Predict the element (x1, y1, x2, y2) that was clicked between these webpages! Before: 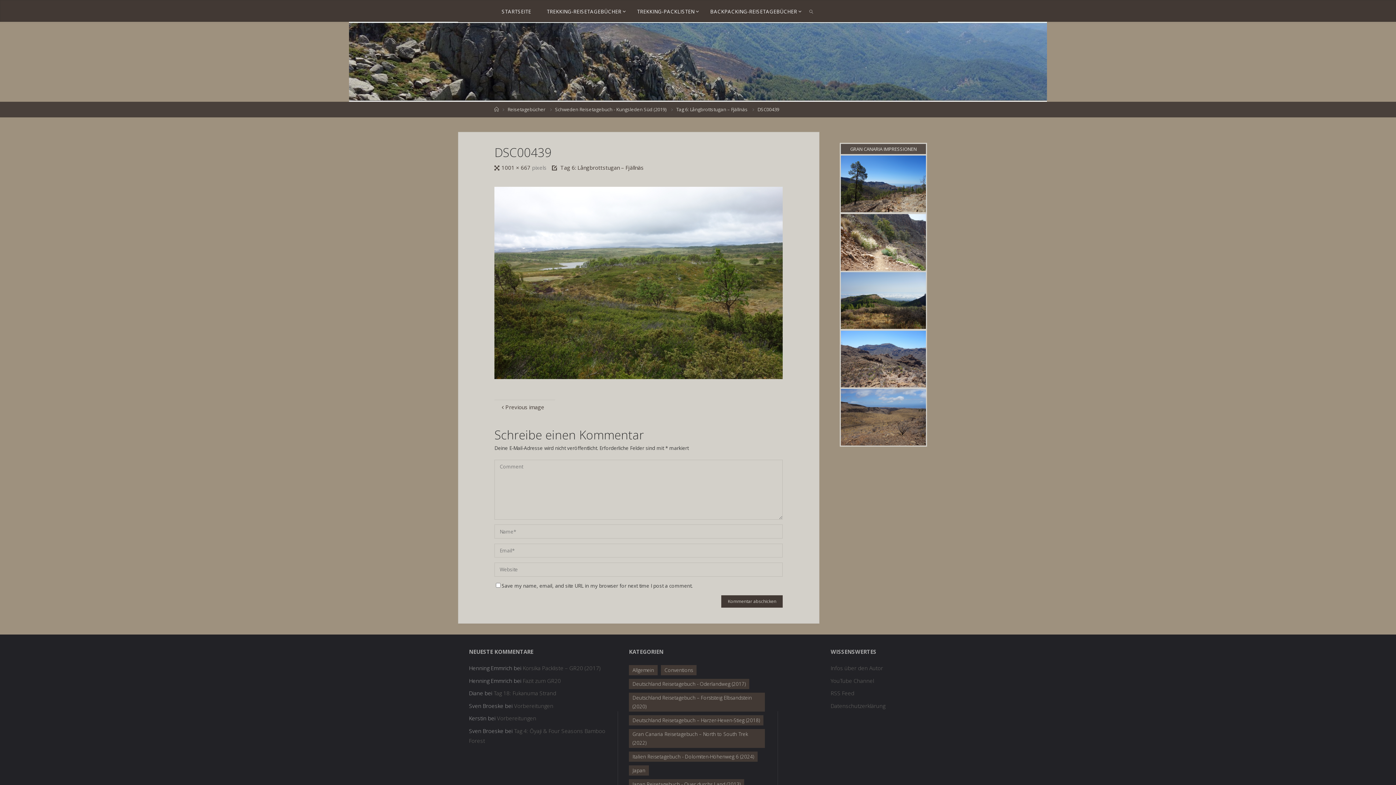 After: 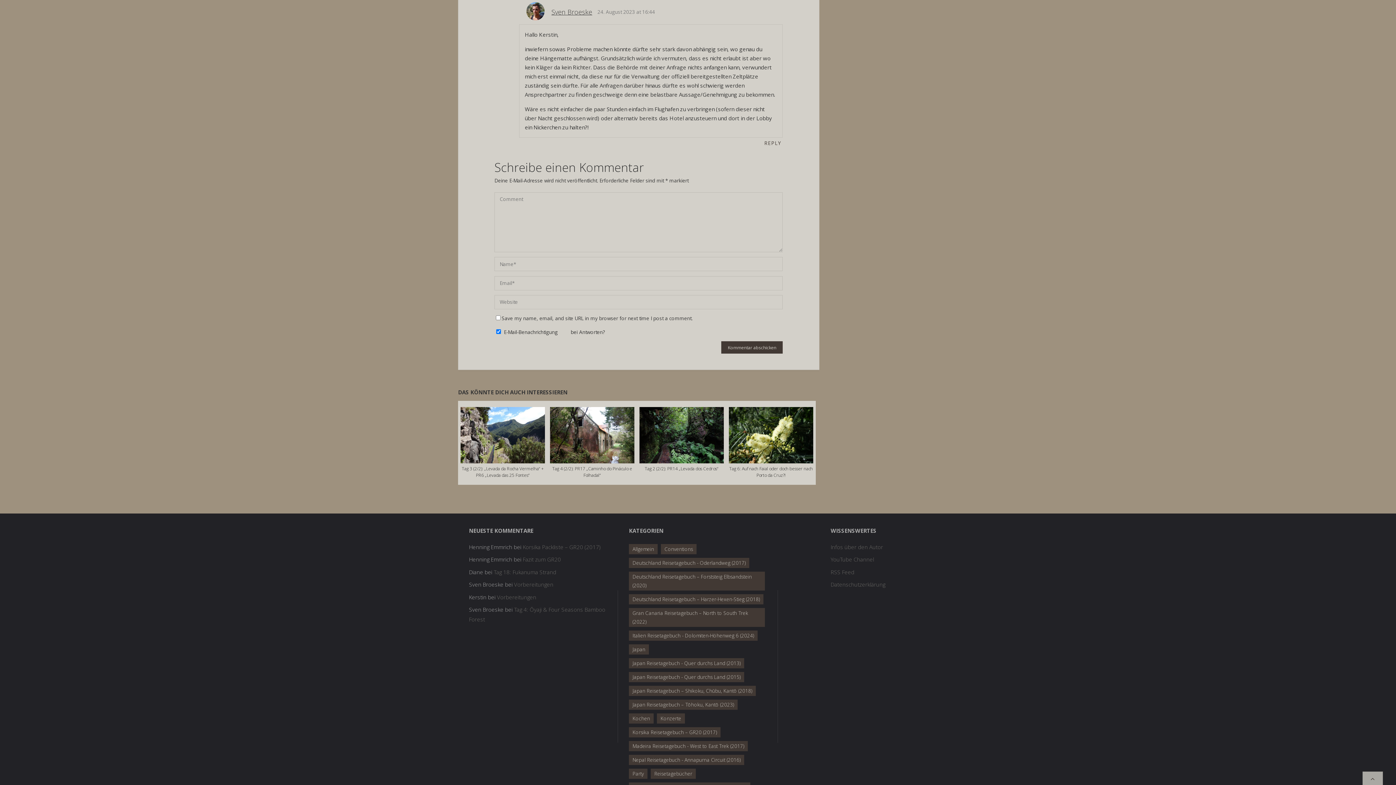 Action: bbox: (514, 702, 553, 709) label: Vorbereitungen